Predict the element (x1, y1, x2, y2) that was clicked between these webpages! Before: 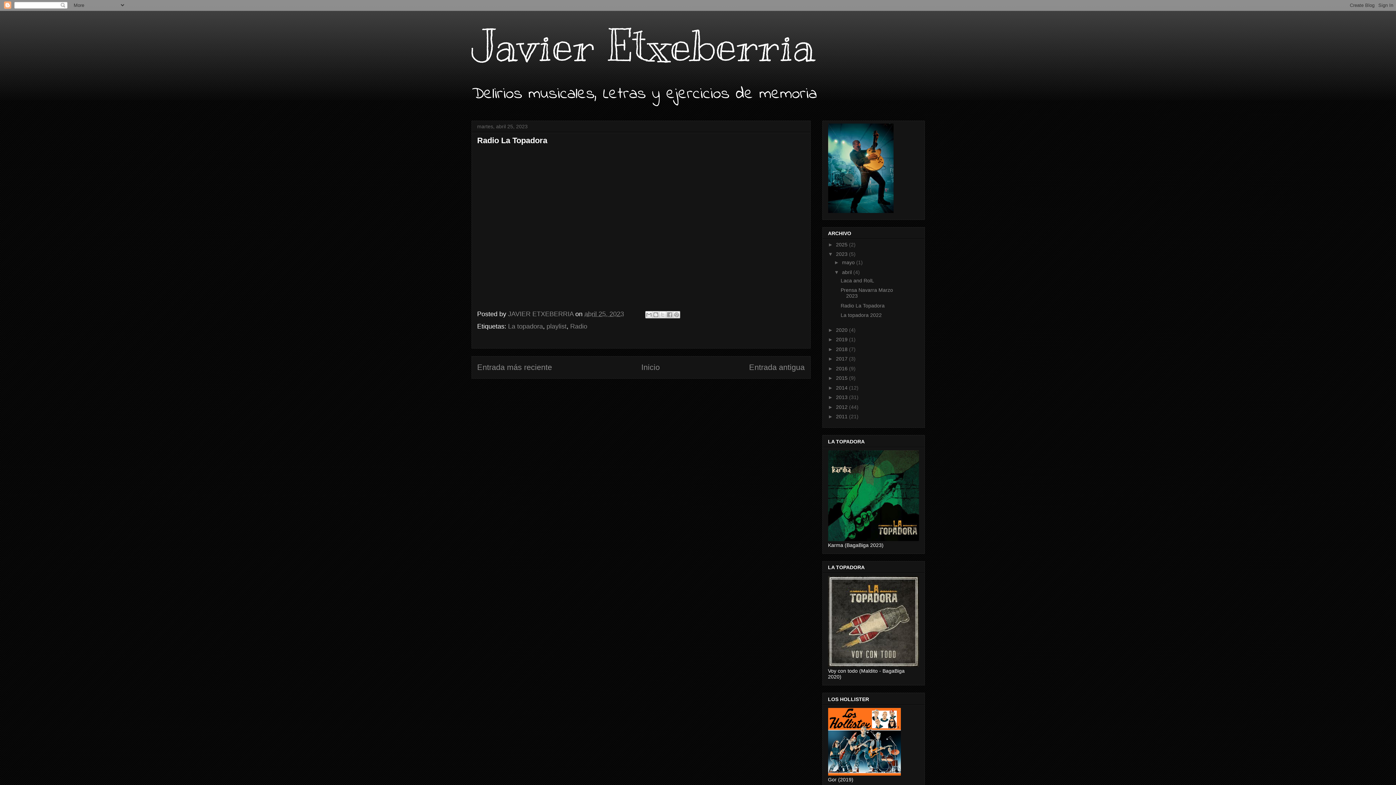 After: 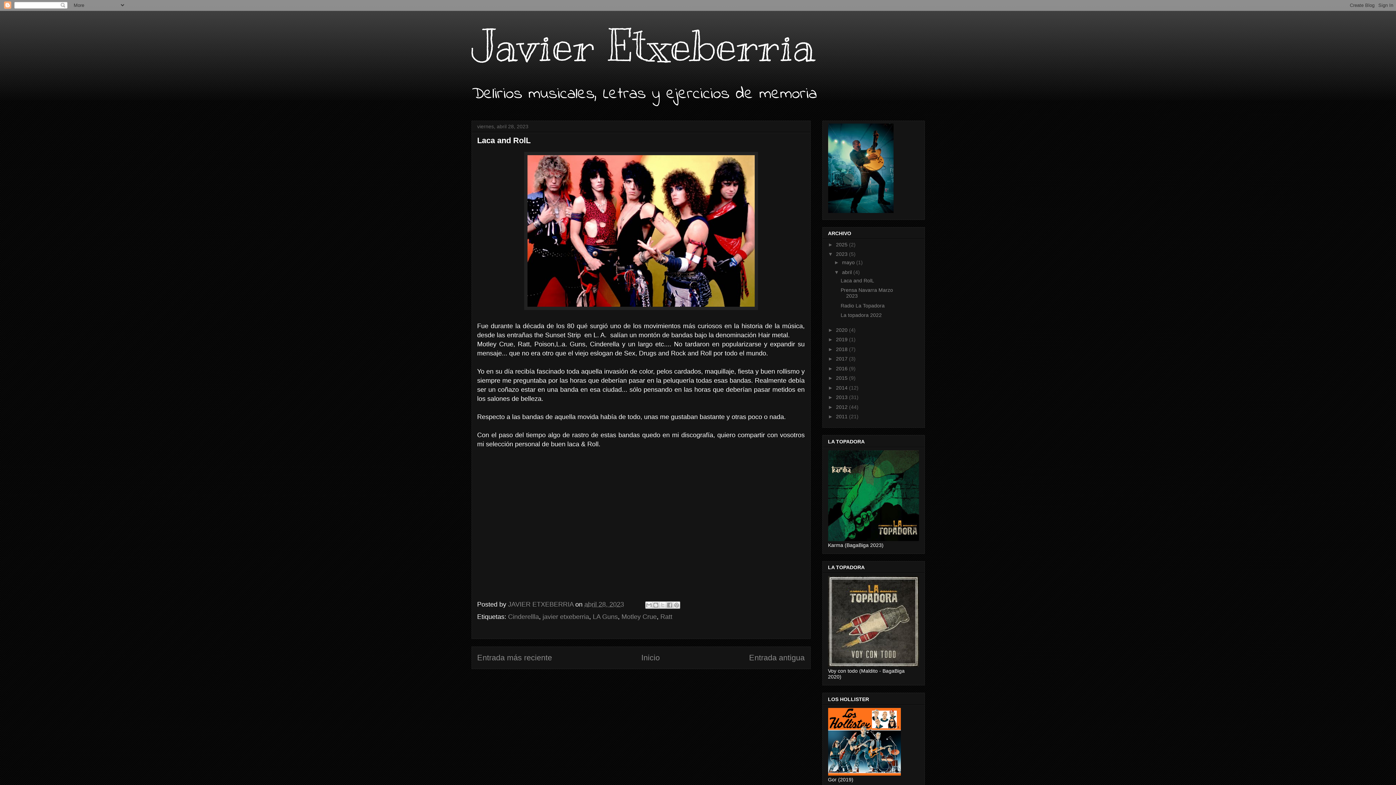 Action: bbox: (840, 277, 874, 283) label: Laca and RolL